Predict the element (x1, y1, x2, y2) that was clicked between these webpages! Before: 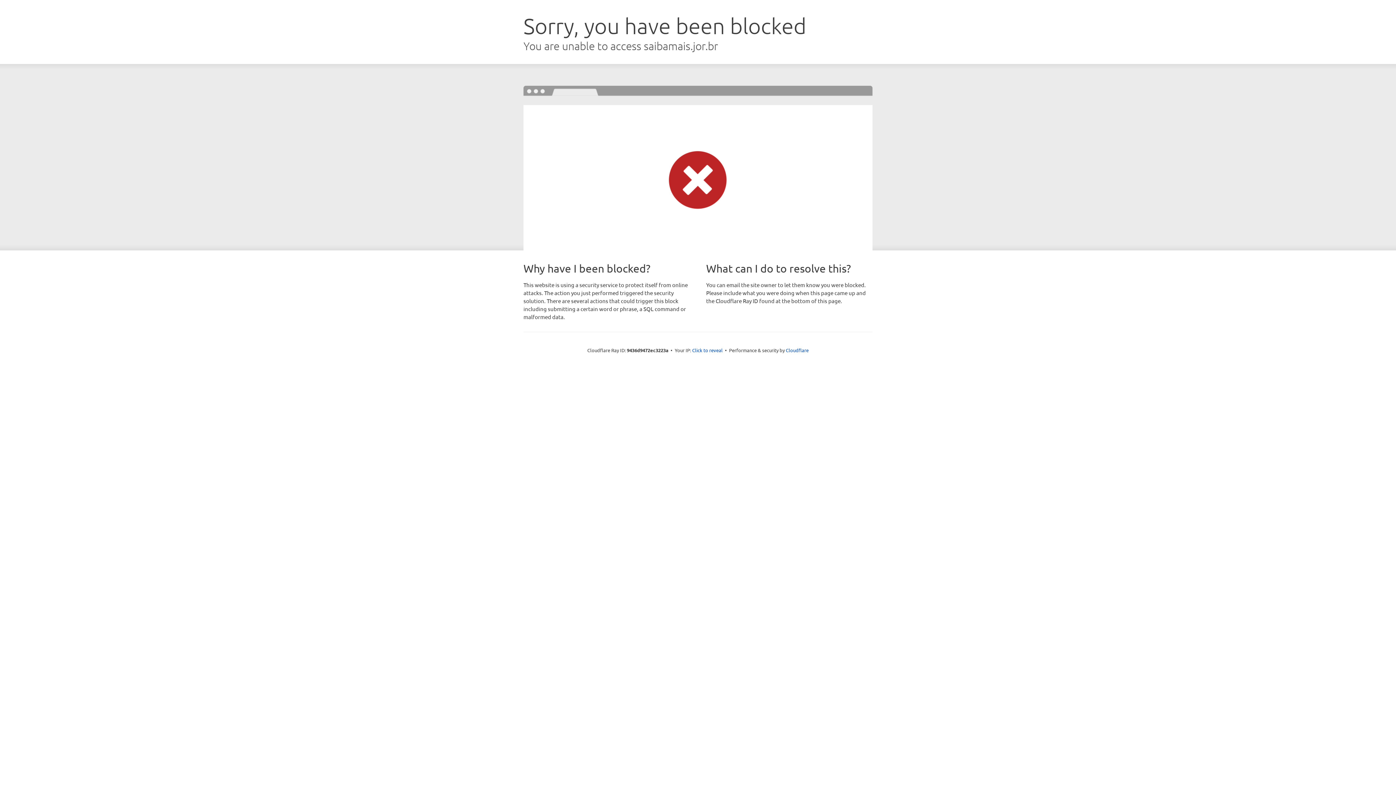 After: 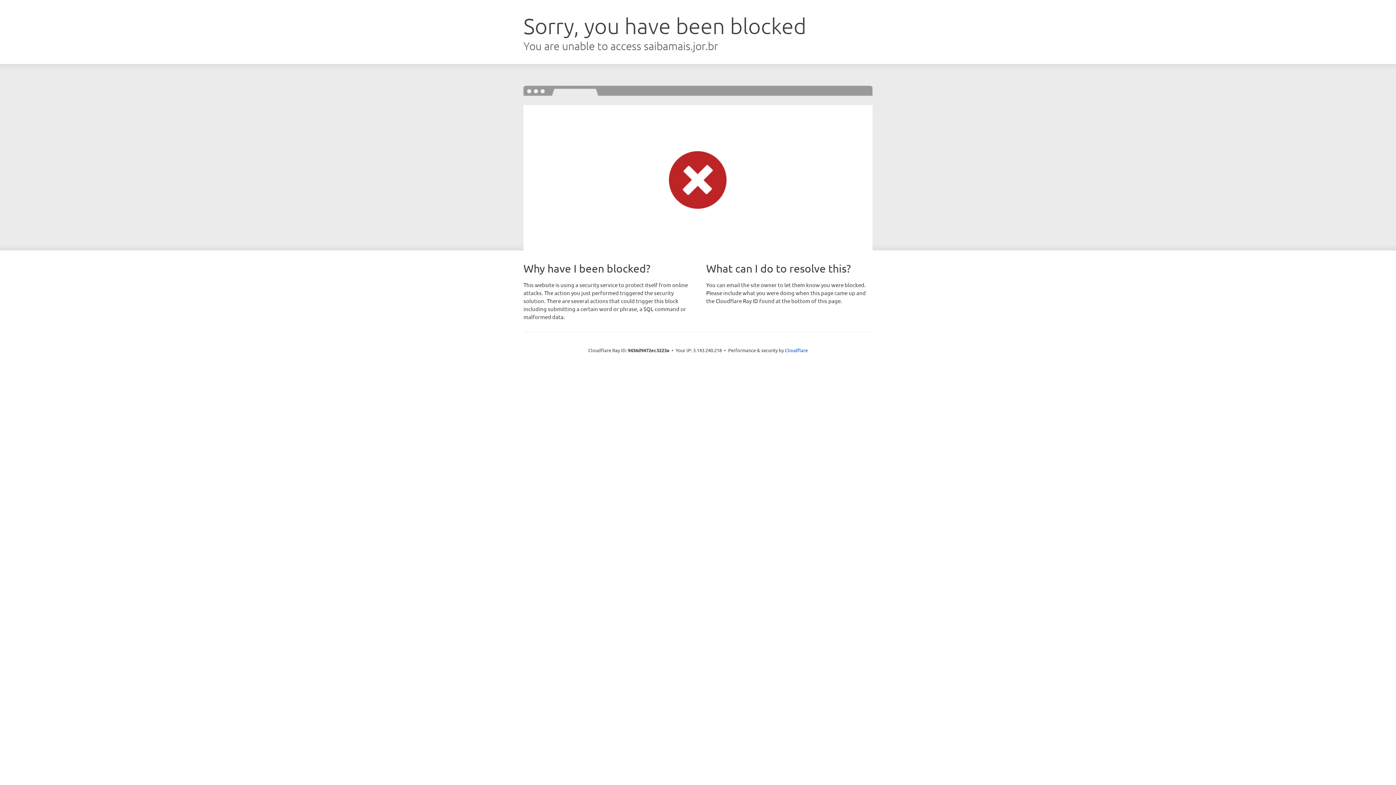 Action: bbox: (692, 346, 722, 353) label: Click to reveal